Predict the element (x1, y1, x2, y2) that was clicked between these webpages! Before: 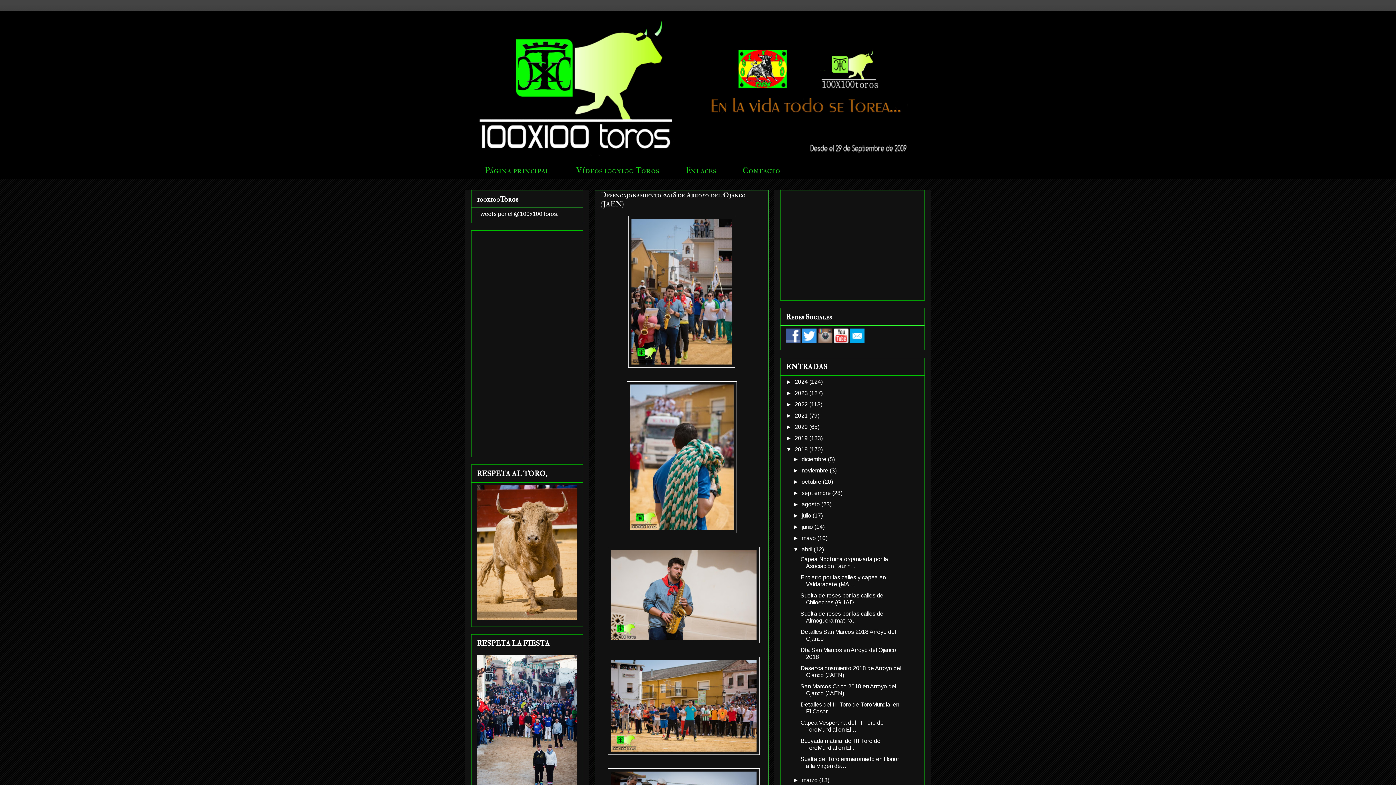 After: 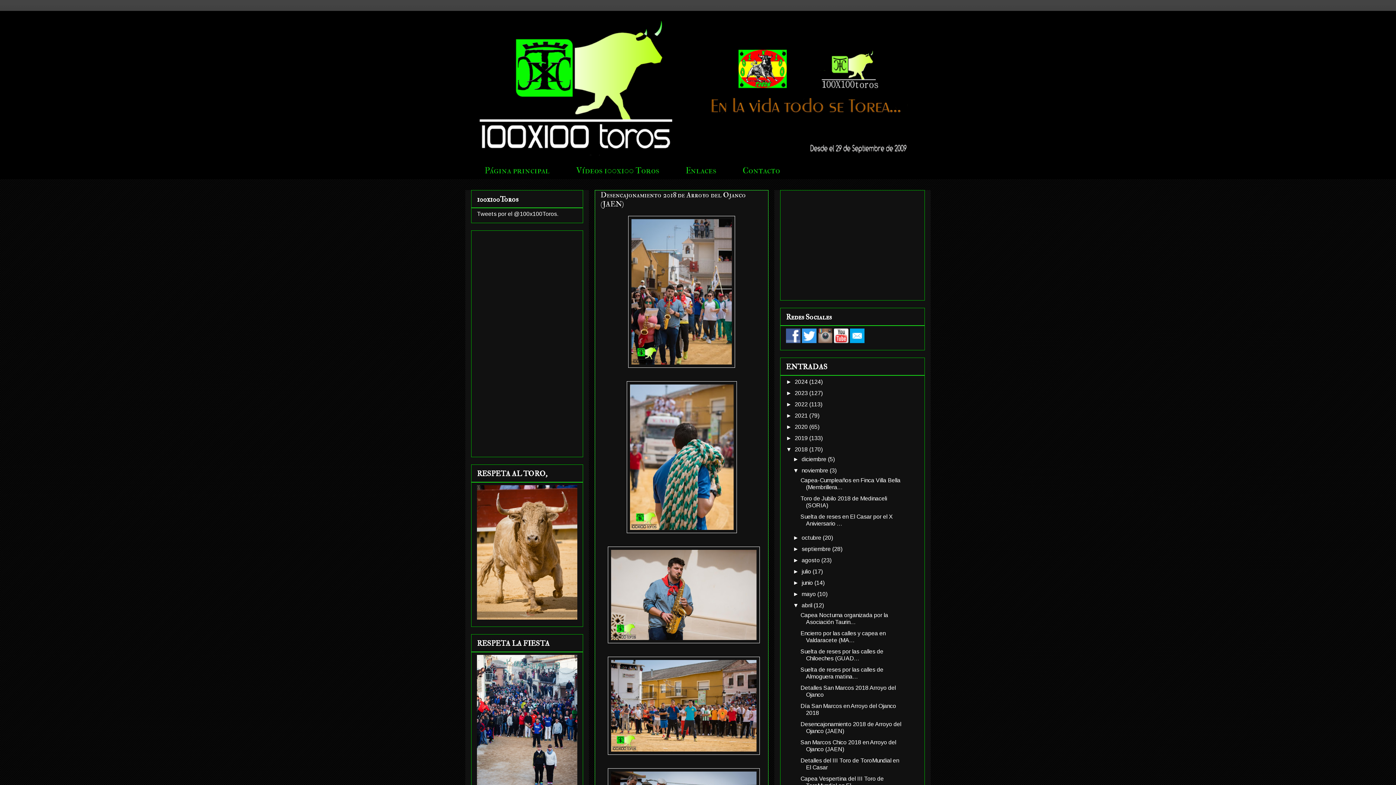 Action: label: ►   bbox: (793, 467, 801, 473)